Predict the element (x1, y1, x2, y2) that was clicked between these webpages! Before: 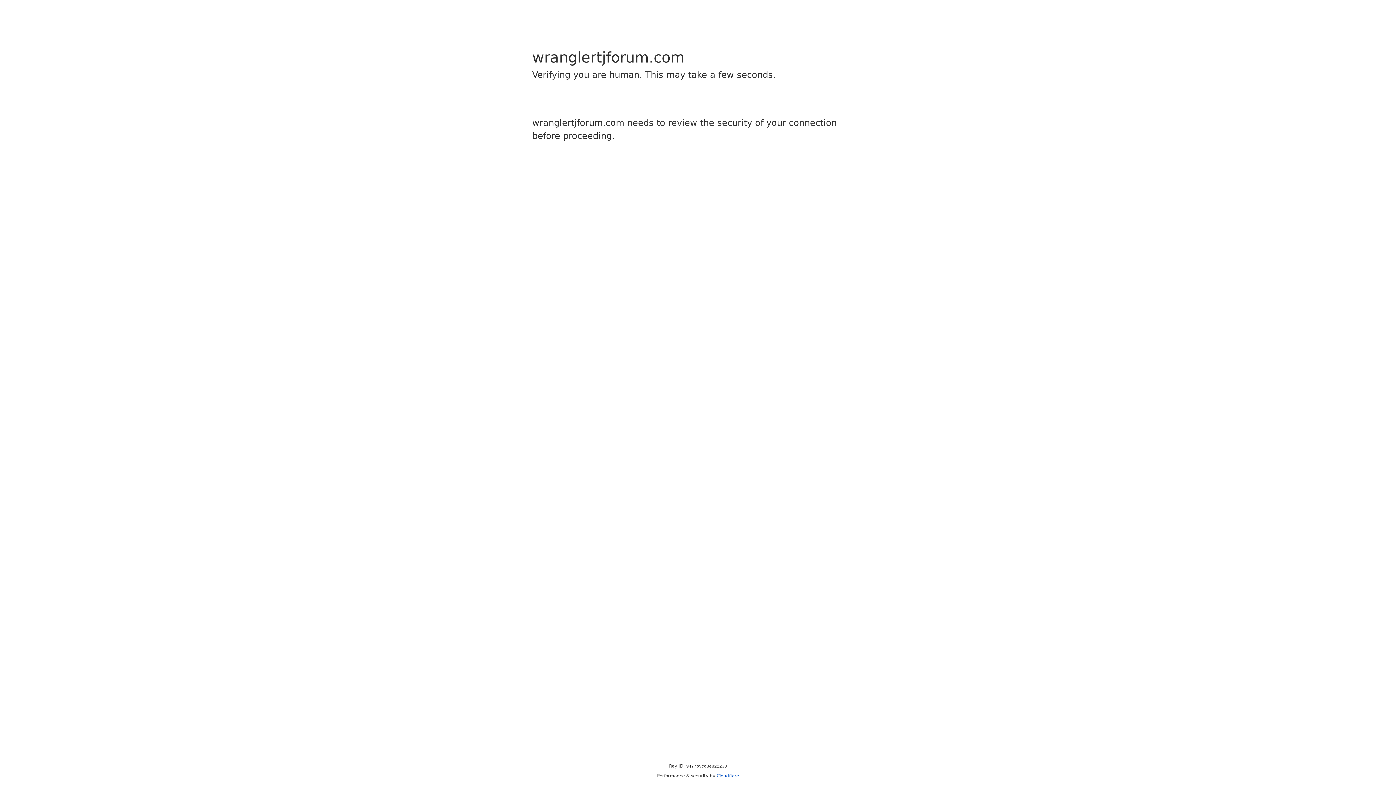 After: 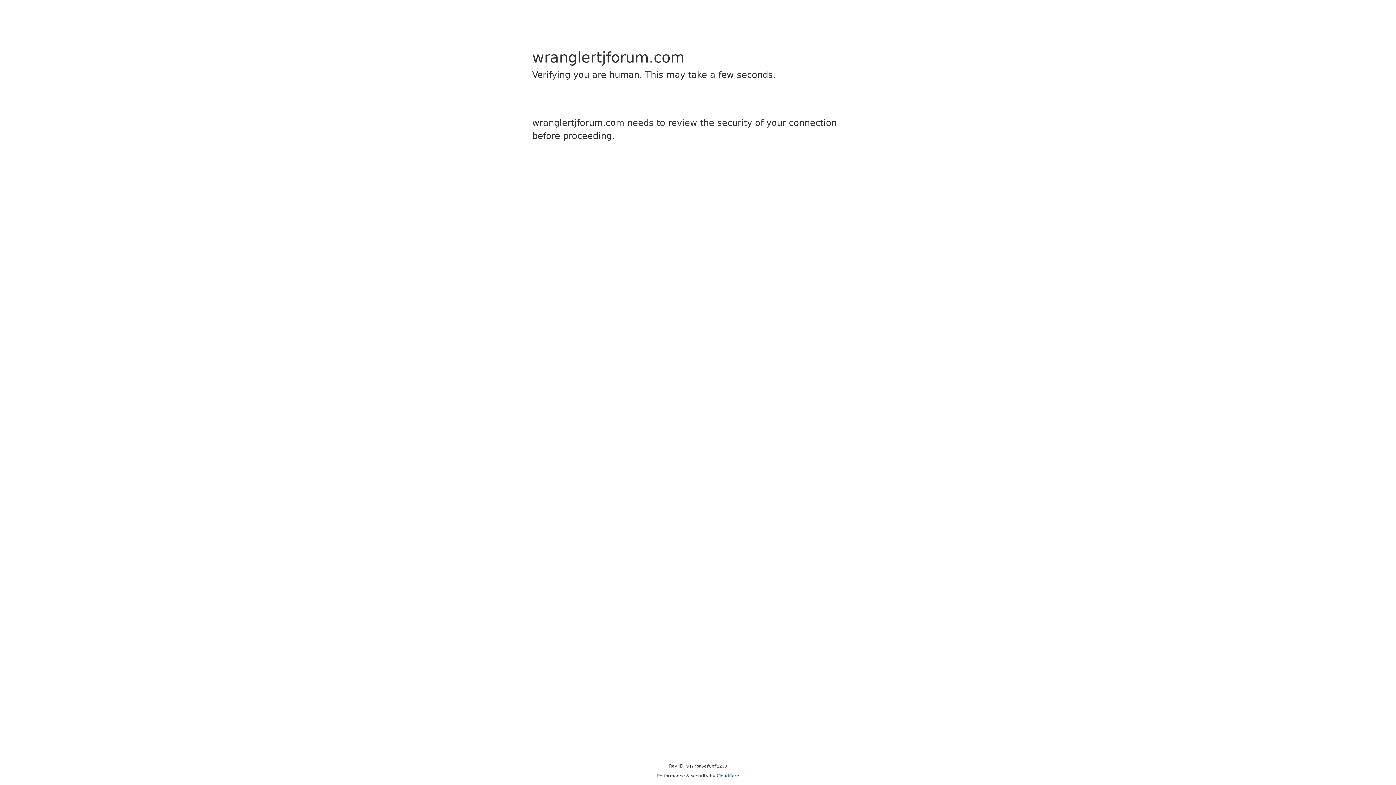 Action: bbox: (716, 773, 739, 778) label: Cloudflare